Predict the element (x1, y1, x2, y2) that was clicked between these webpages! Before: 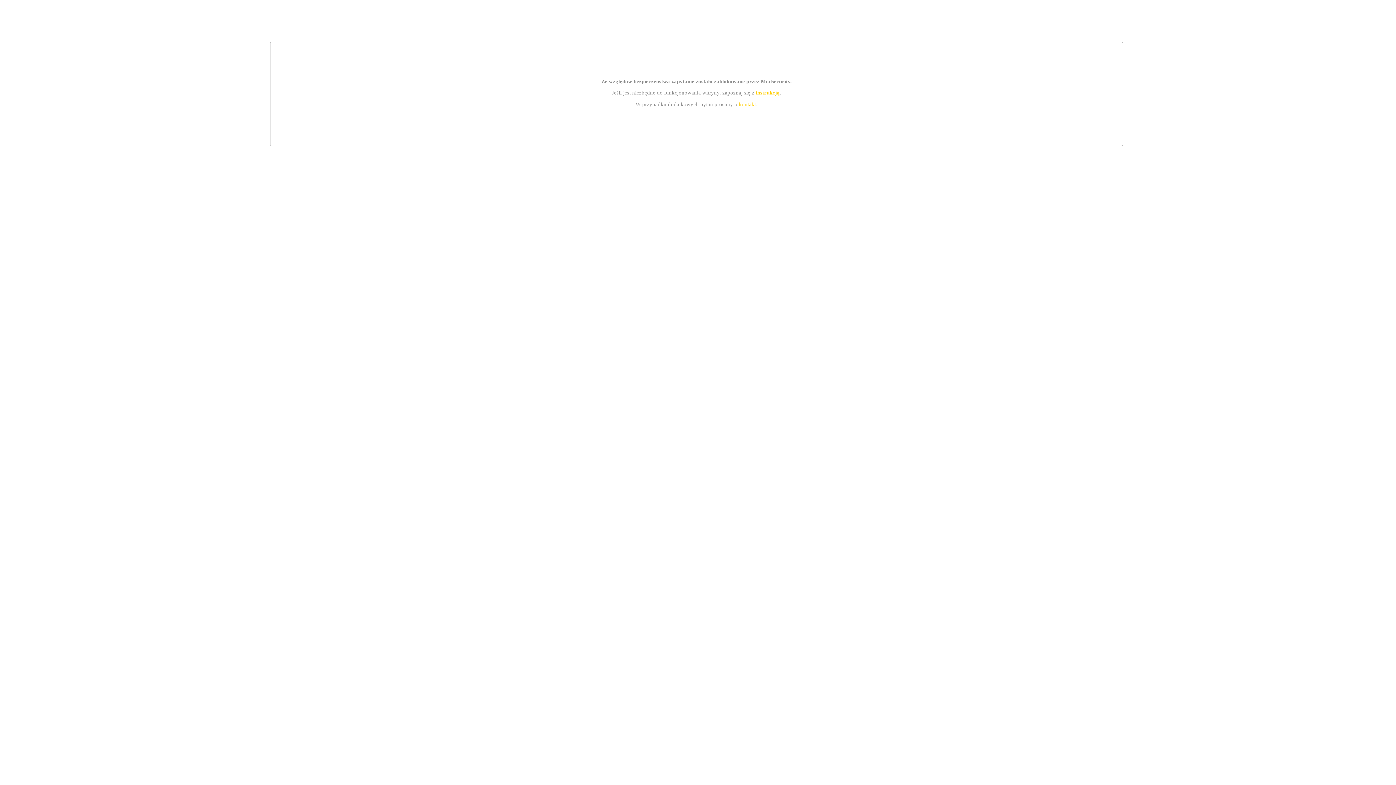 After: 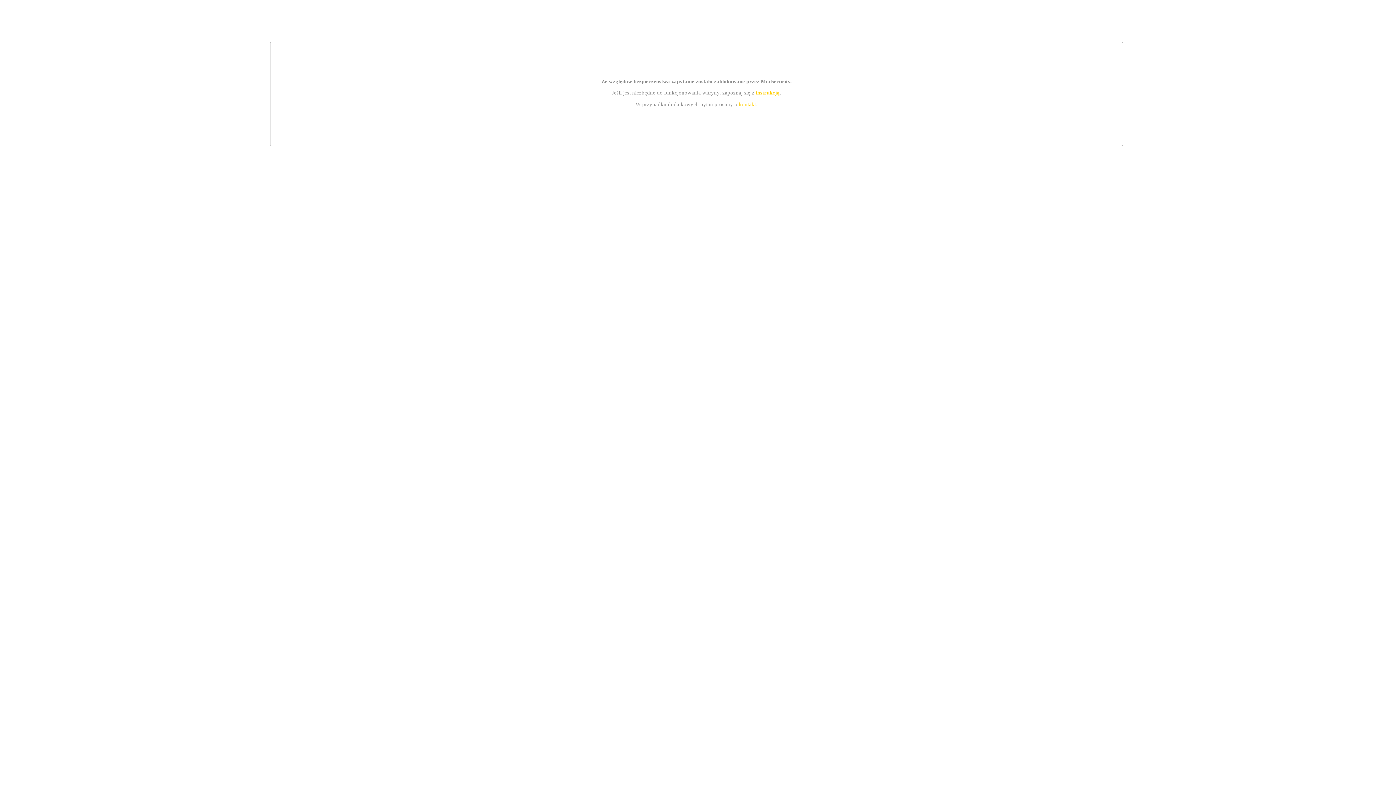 Action: label: kontakt bbox: (739, 101, 756, 107)